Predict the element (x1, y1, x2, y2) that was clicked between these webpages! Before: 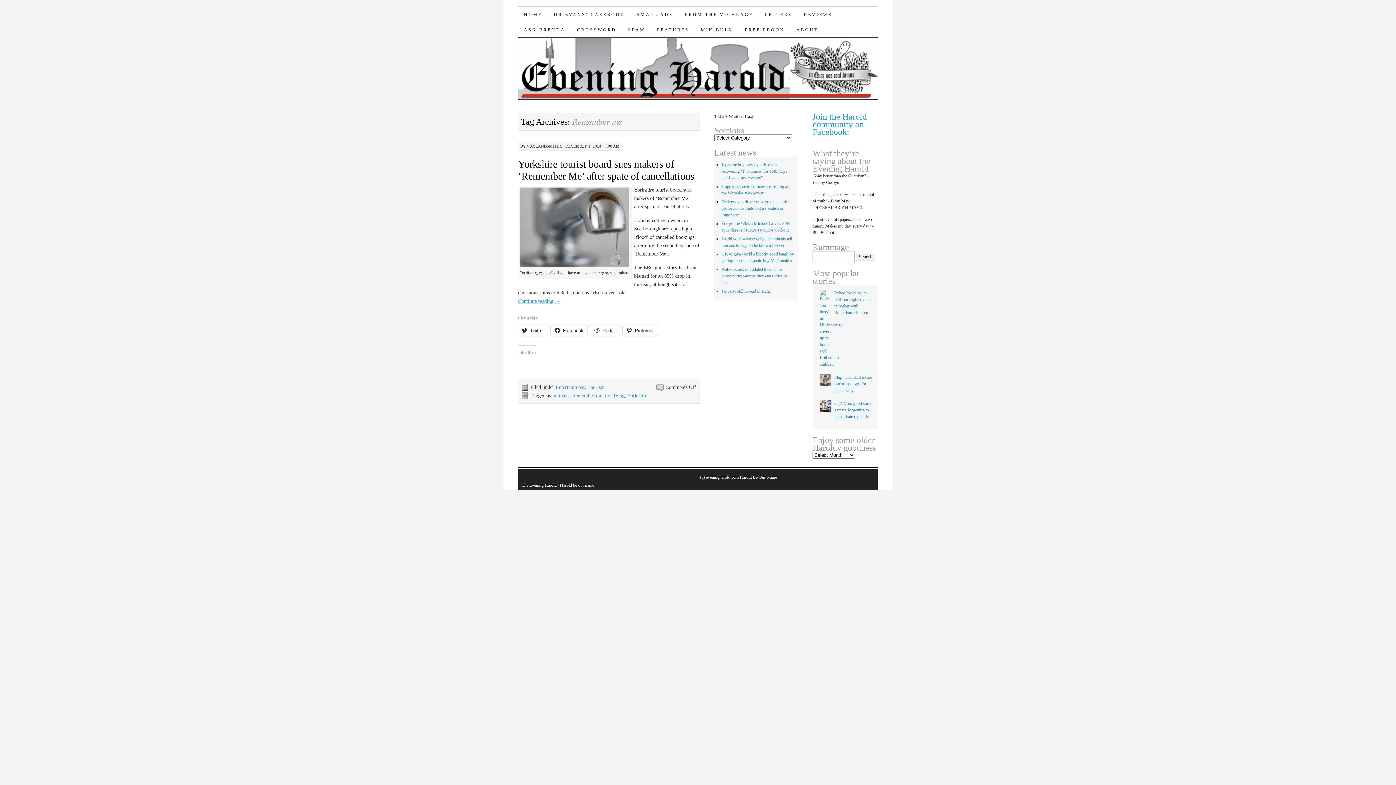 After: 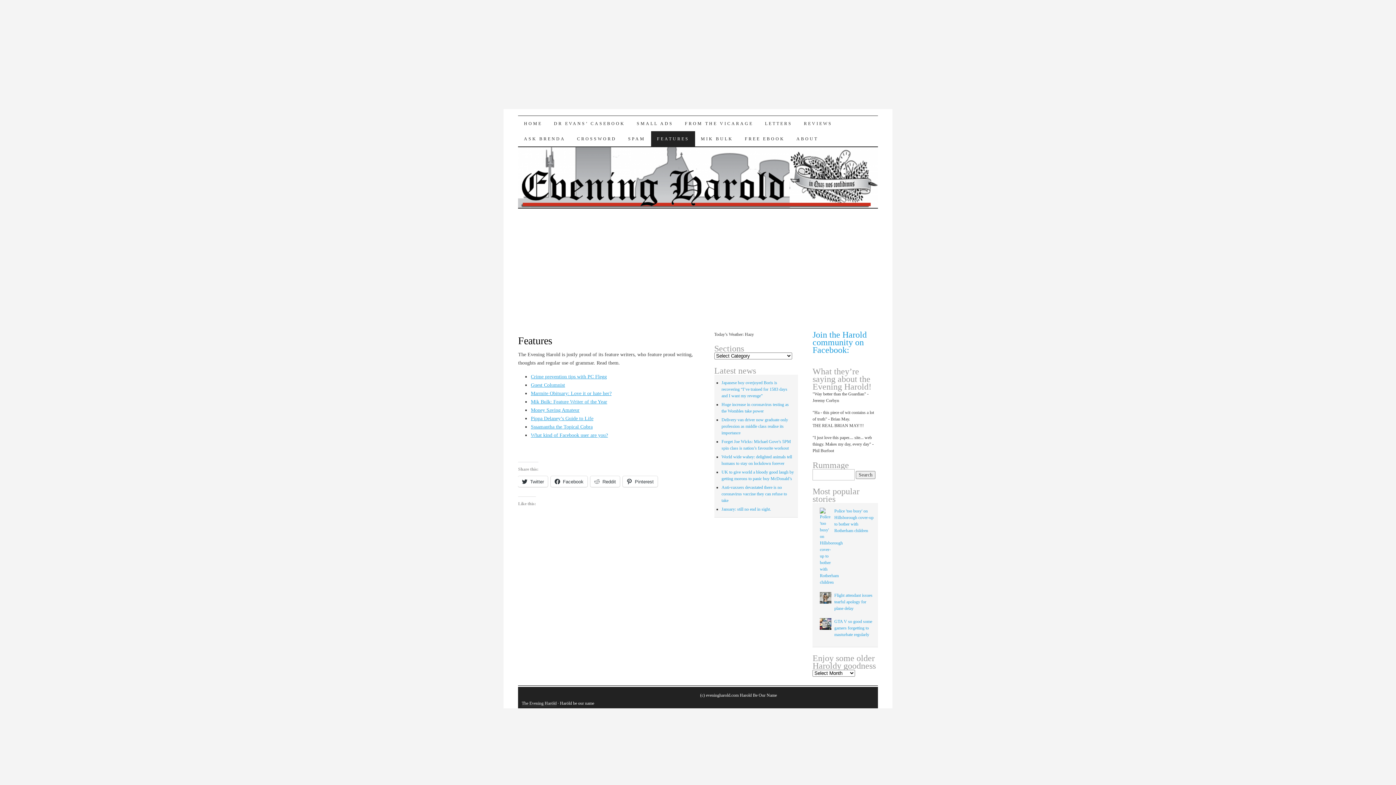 Action: bbox: (651, 22, 695, 37) label: FEATURES